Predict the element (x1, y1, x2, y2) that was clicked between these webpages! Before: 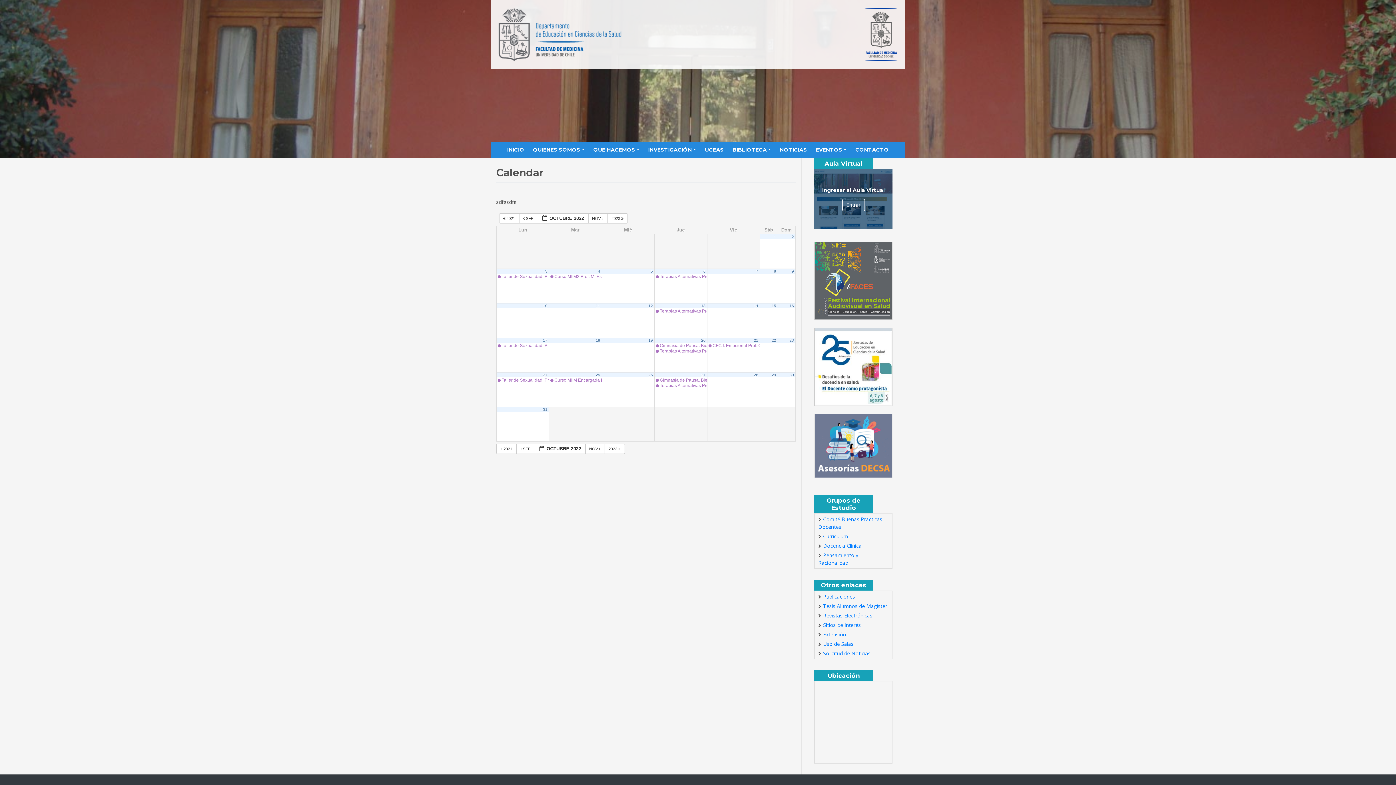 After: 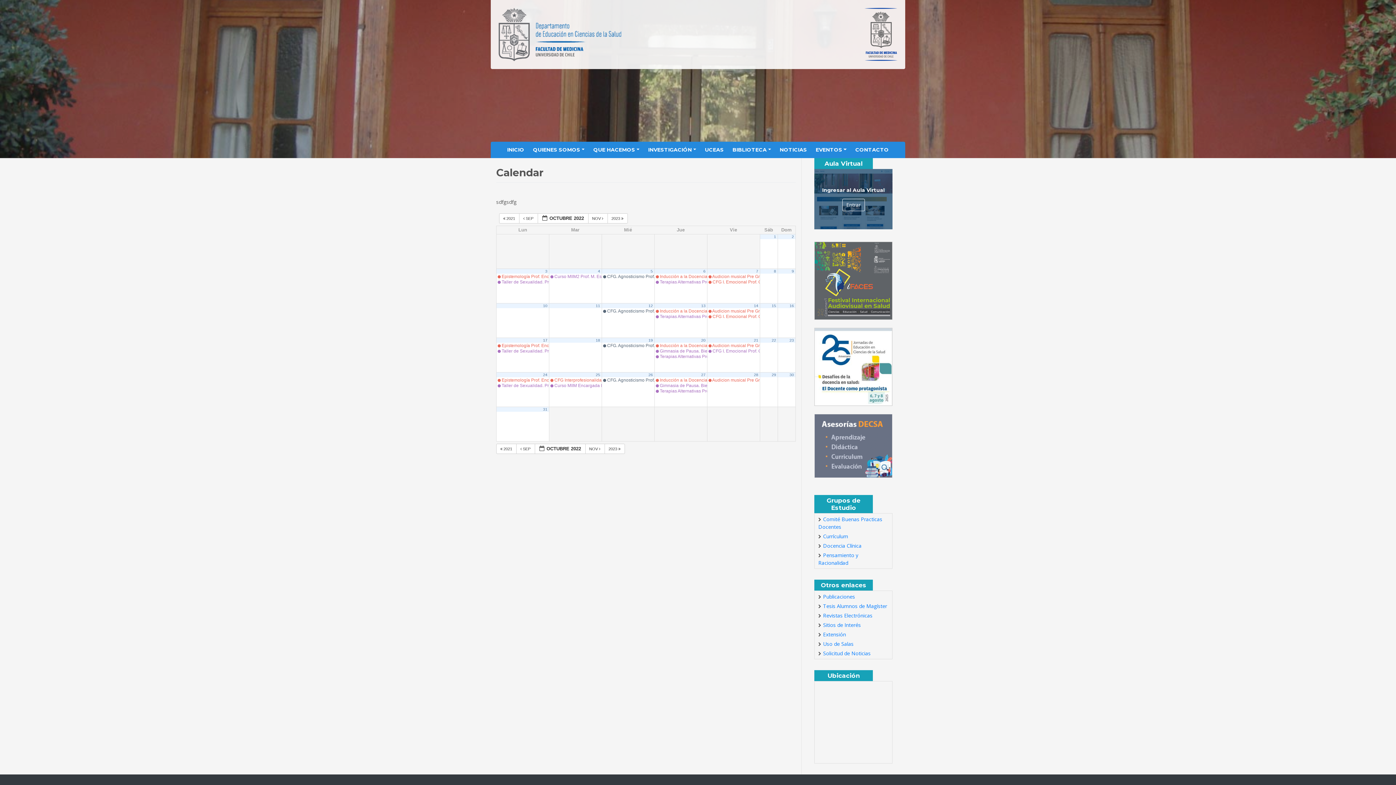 Action: label: 17 bbox: (543, 338, 547, 342)